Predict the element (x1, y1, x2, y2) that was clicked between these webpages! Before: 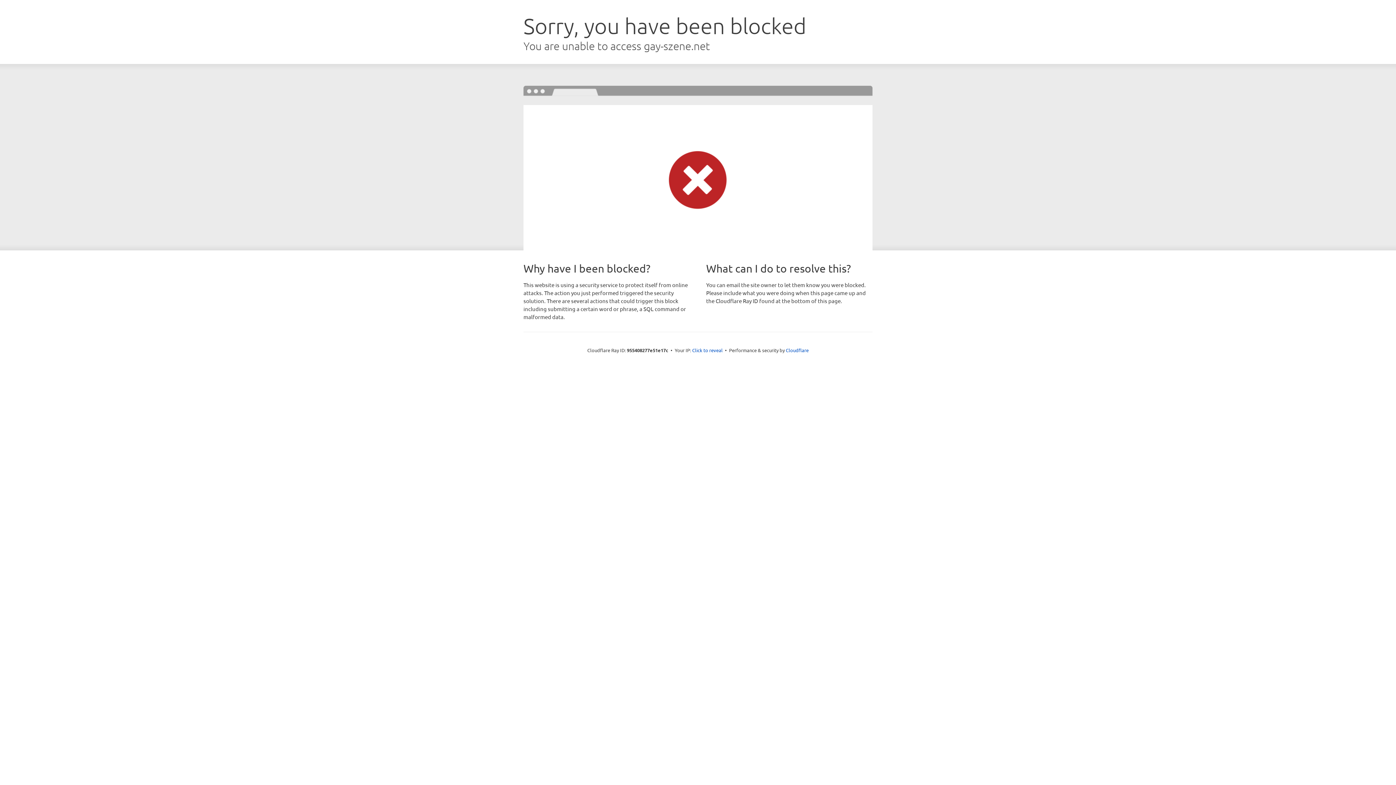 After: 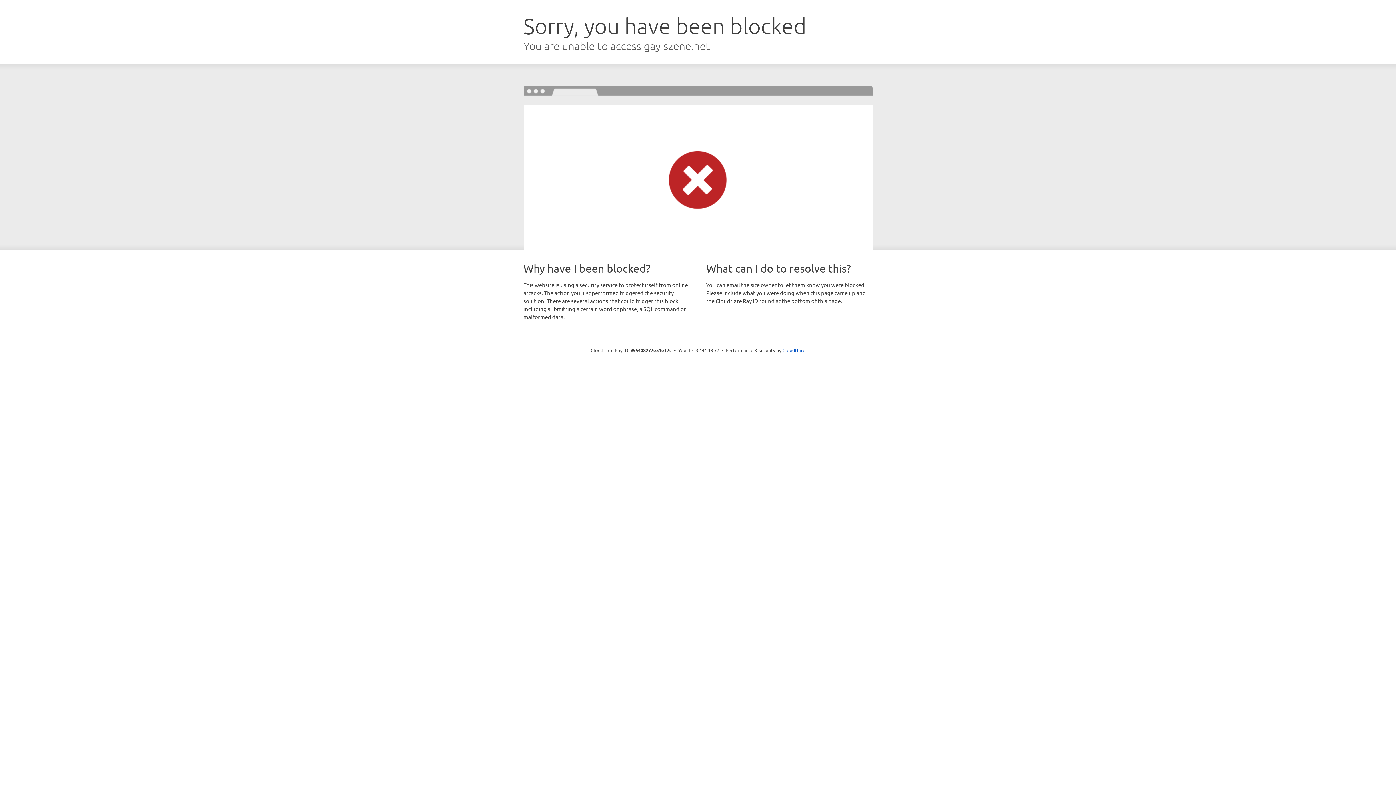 Action: label: Click to reveal bbox: (692, 346, 722, 353)